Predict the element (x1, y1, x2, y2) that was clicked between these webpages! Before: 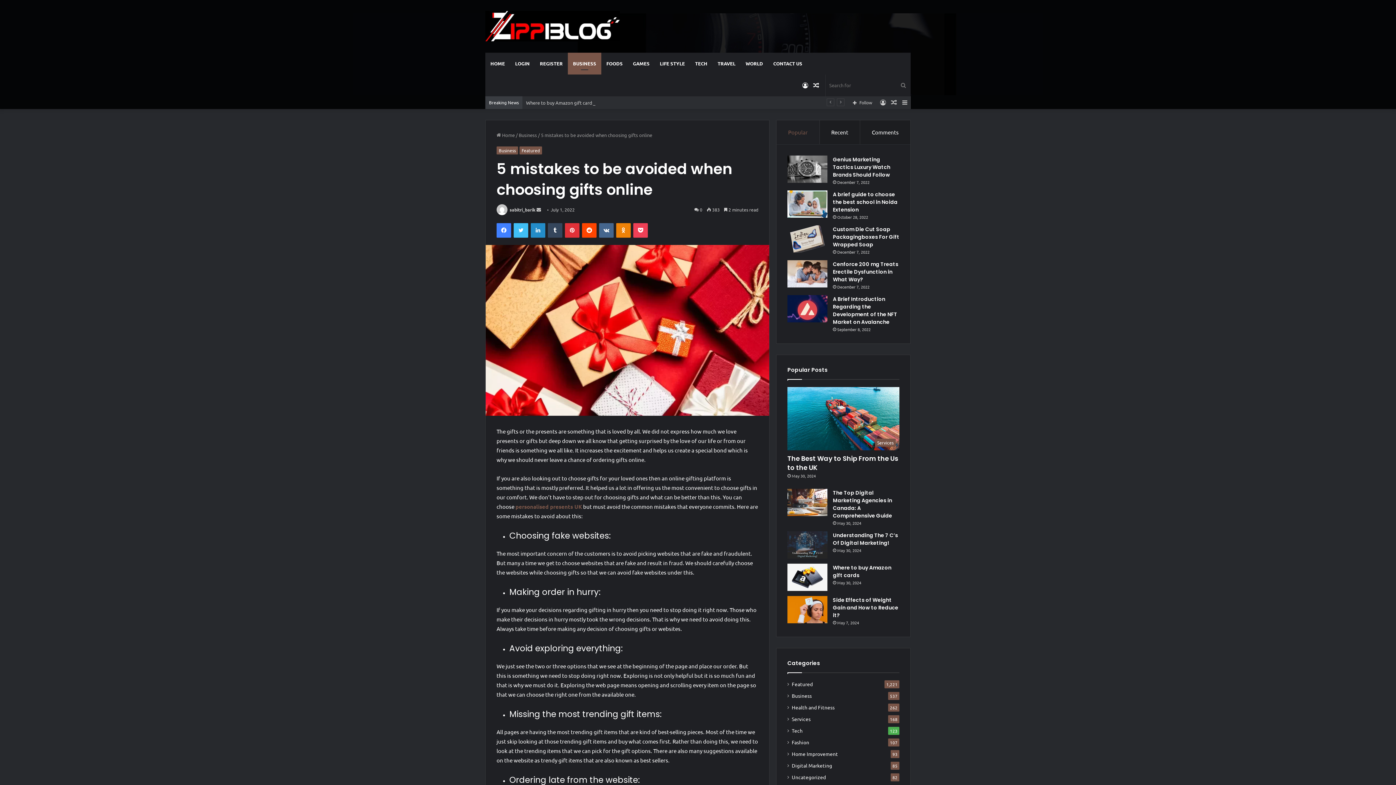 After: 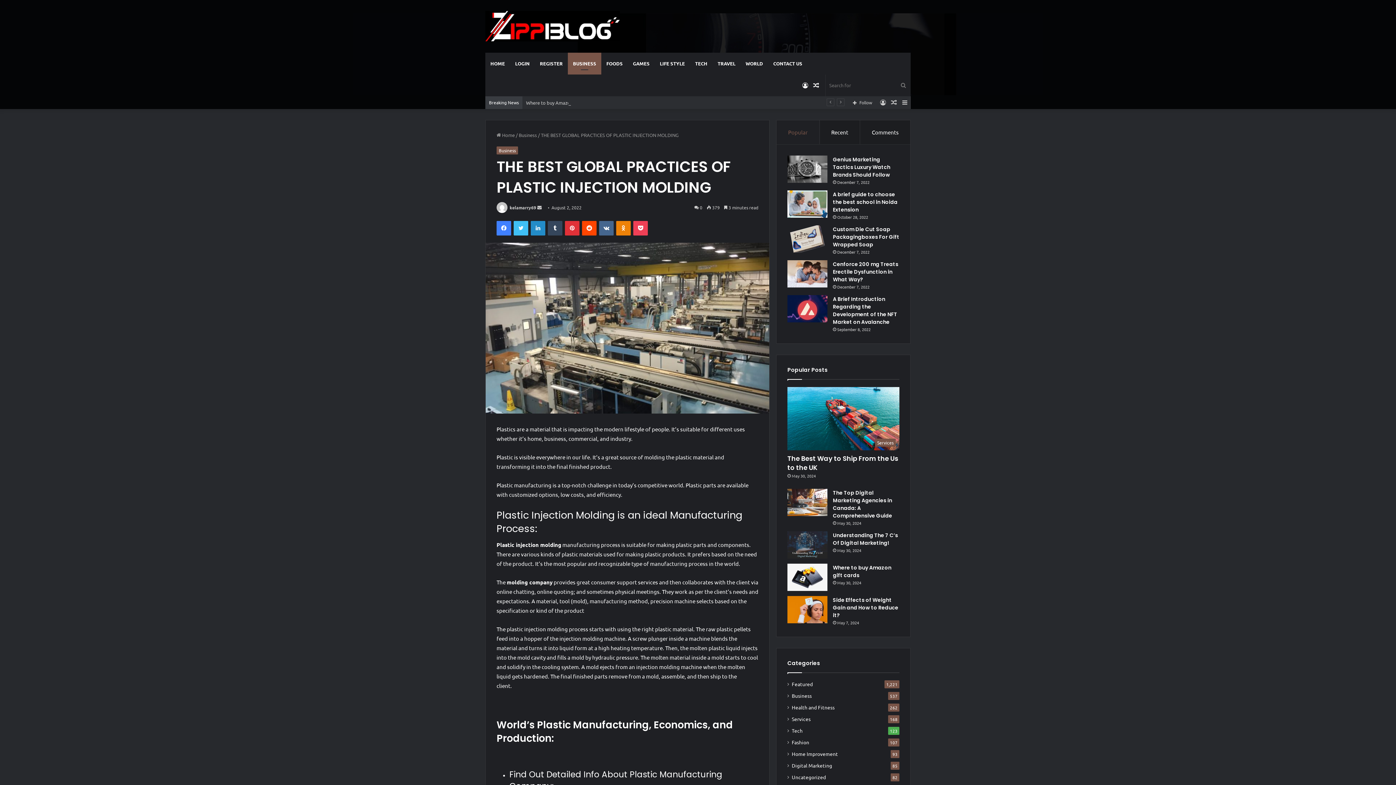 Action: bbox: (810, 74, 821, 96) label: Random Article